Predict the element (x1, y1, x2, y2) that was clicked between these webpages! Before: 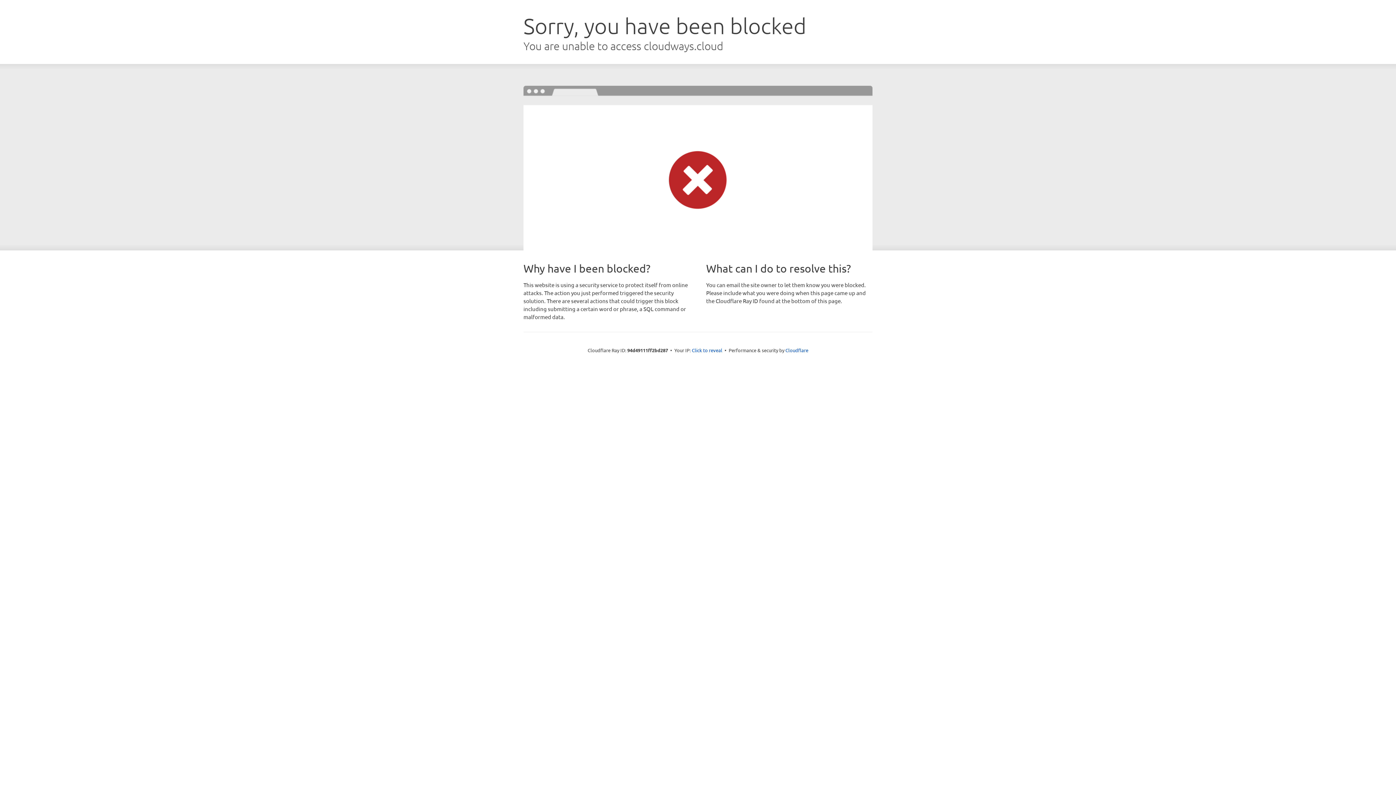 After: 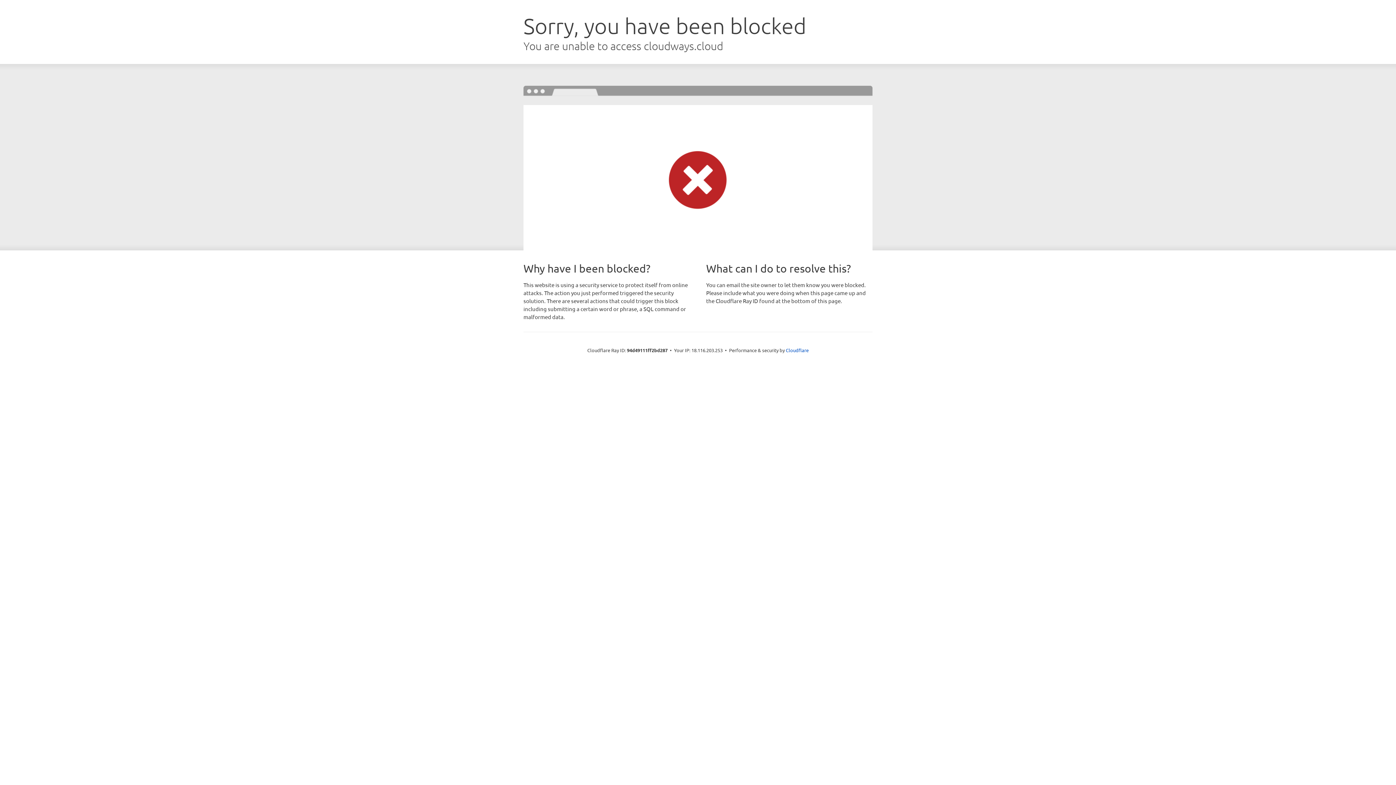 Action: label: Click to reveal bbox: (692, 346, 722, 353)